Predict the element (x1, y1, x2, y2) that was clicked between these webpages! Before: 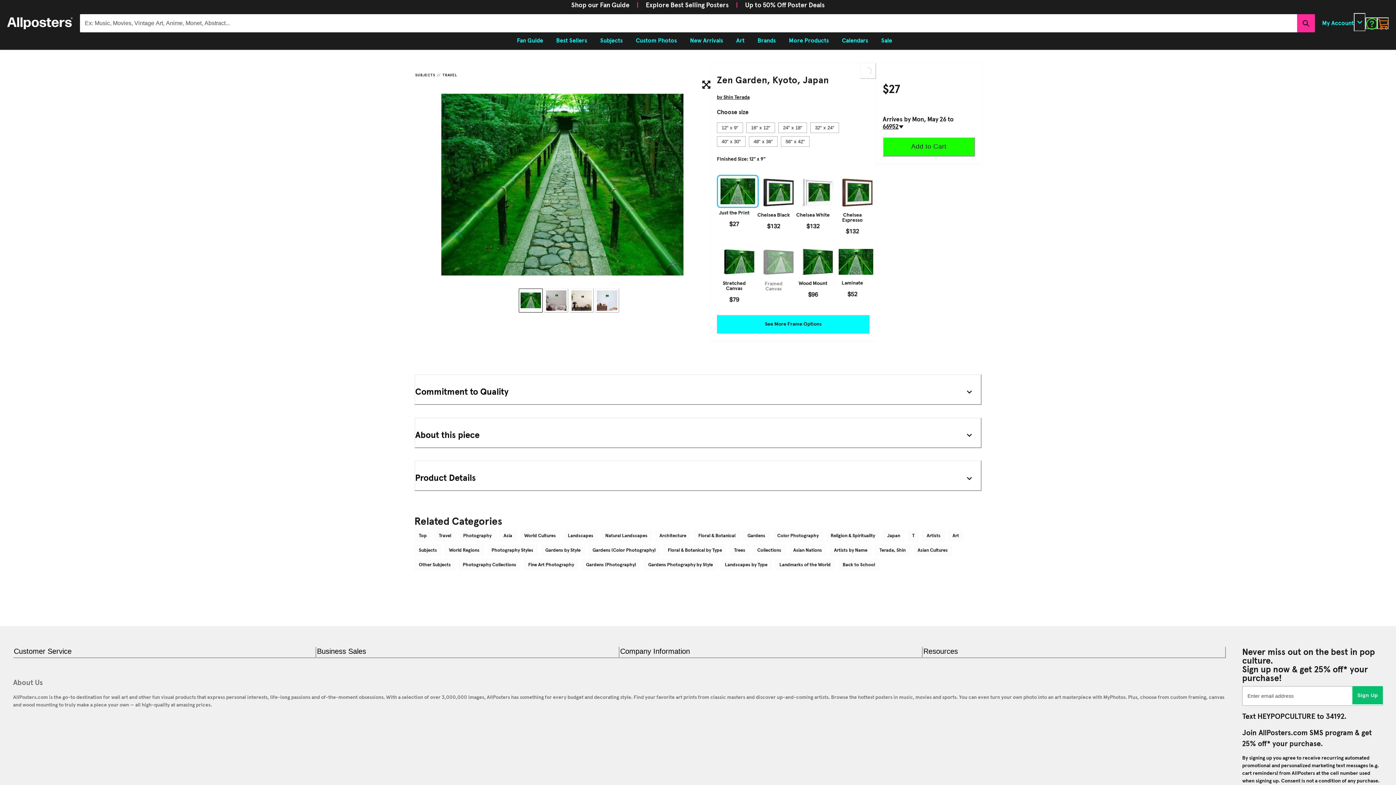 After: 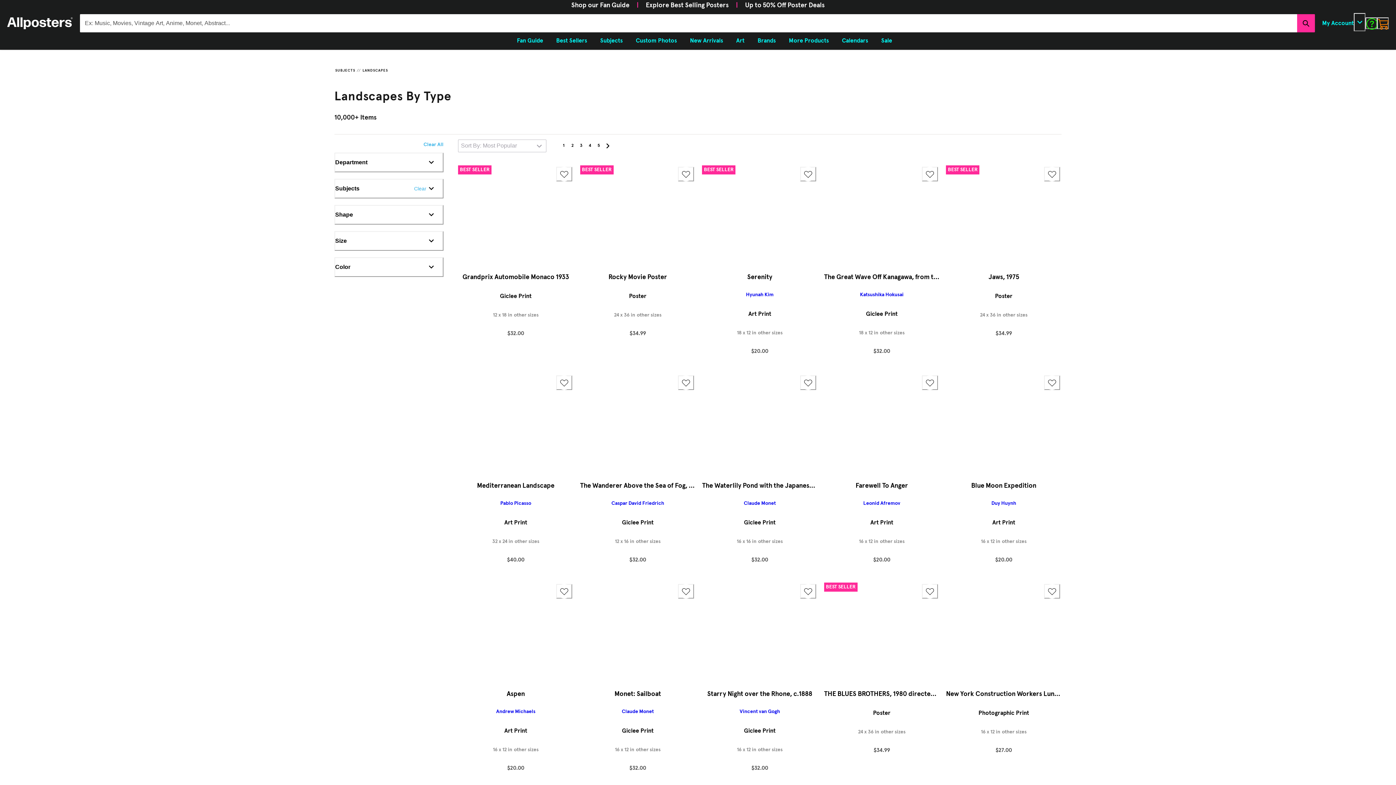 Action: label: Landscapes by Type bbox: (720, 559, 772, 571)